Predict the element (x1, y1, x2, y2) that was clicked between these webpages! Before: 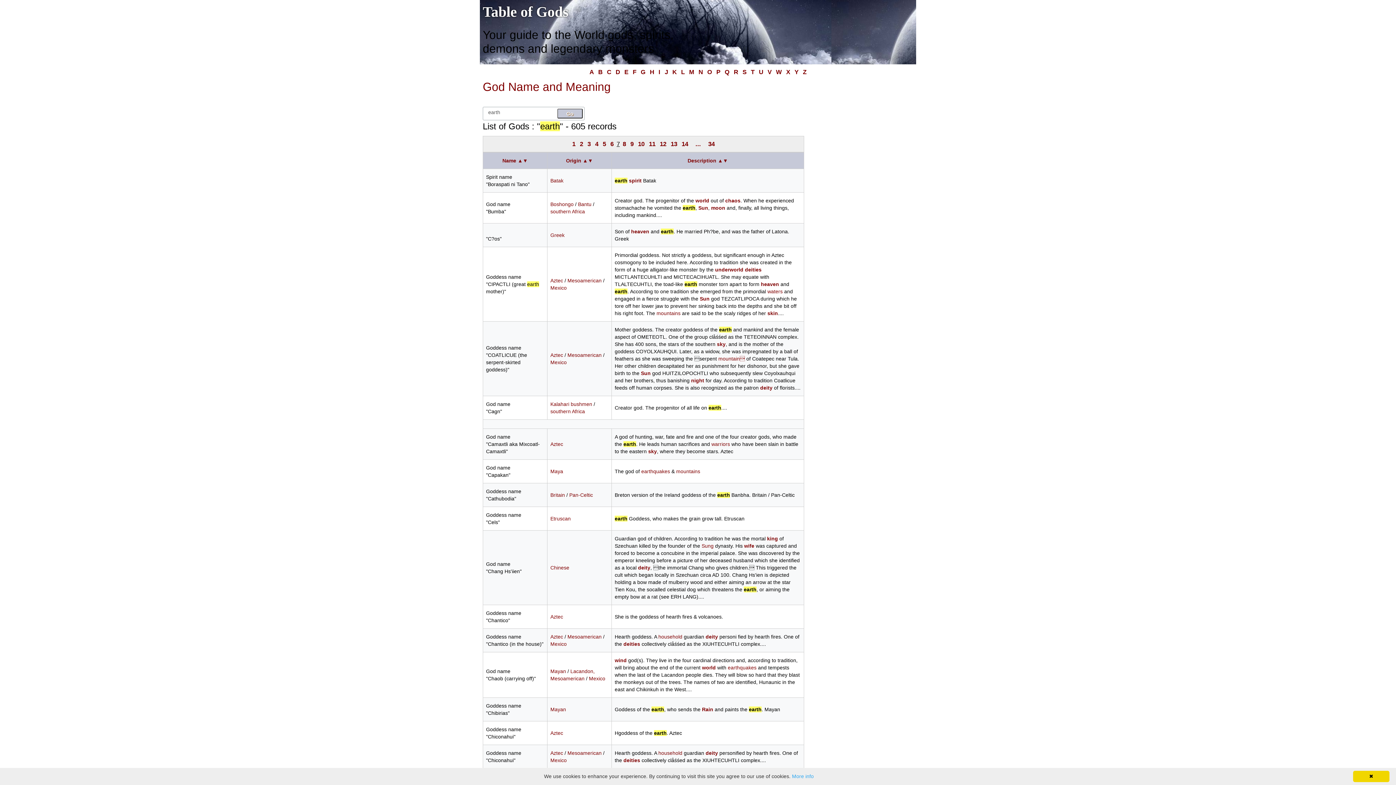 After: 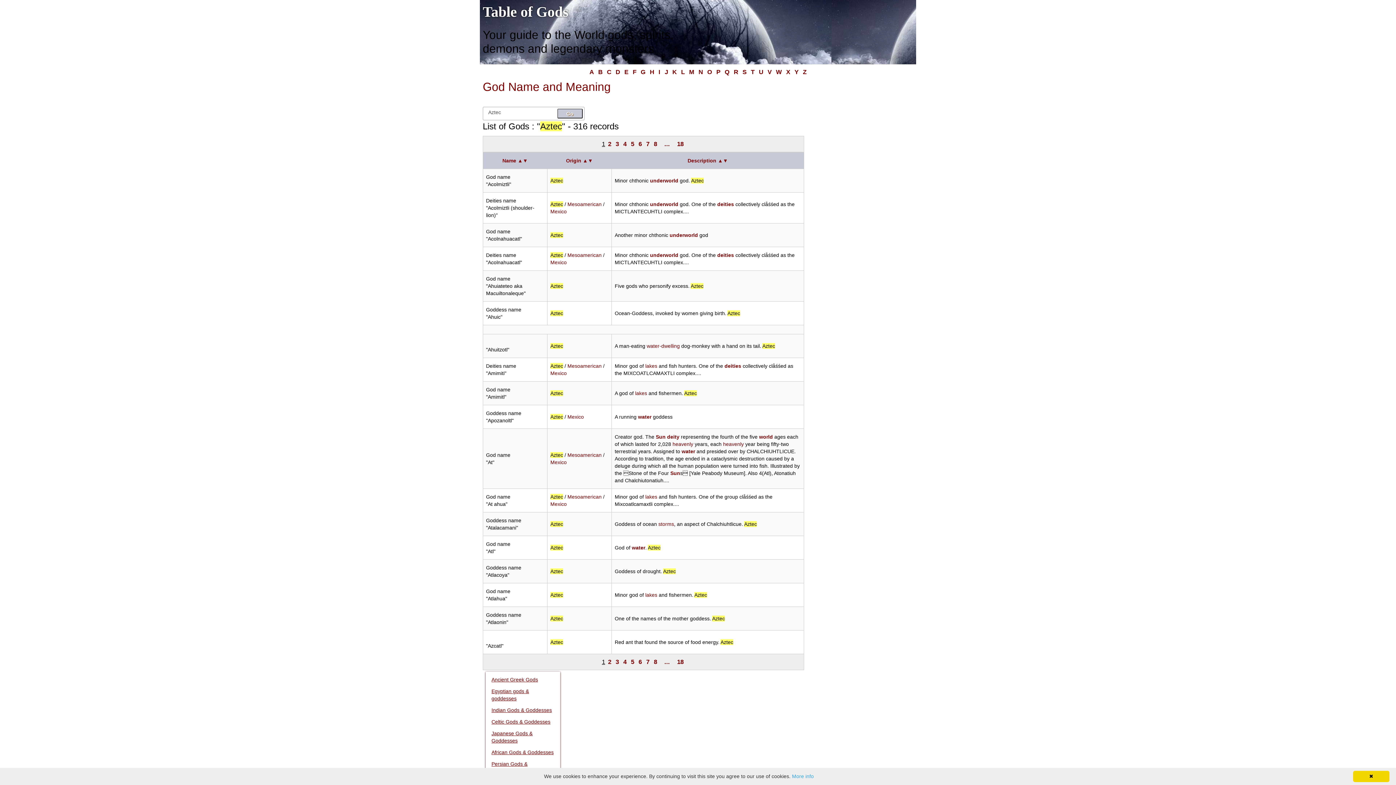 Action: bbox: (550, 277, 563, 283) label: Aztec